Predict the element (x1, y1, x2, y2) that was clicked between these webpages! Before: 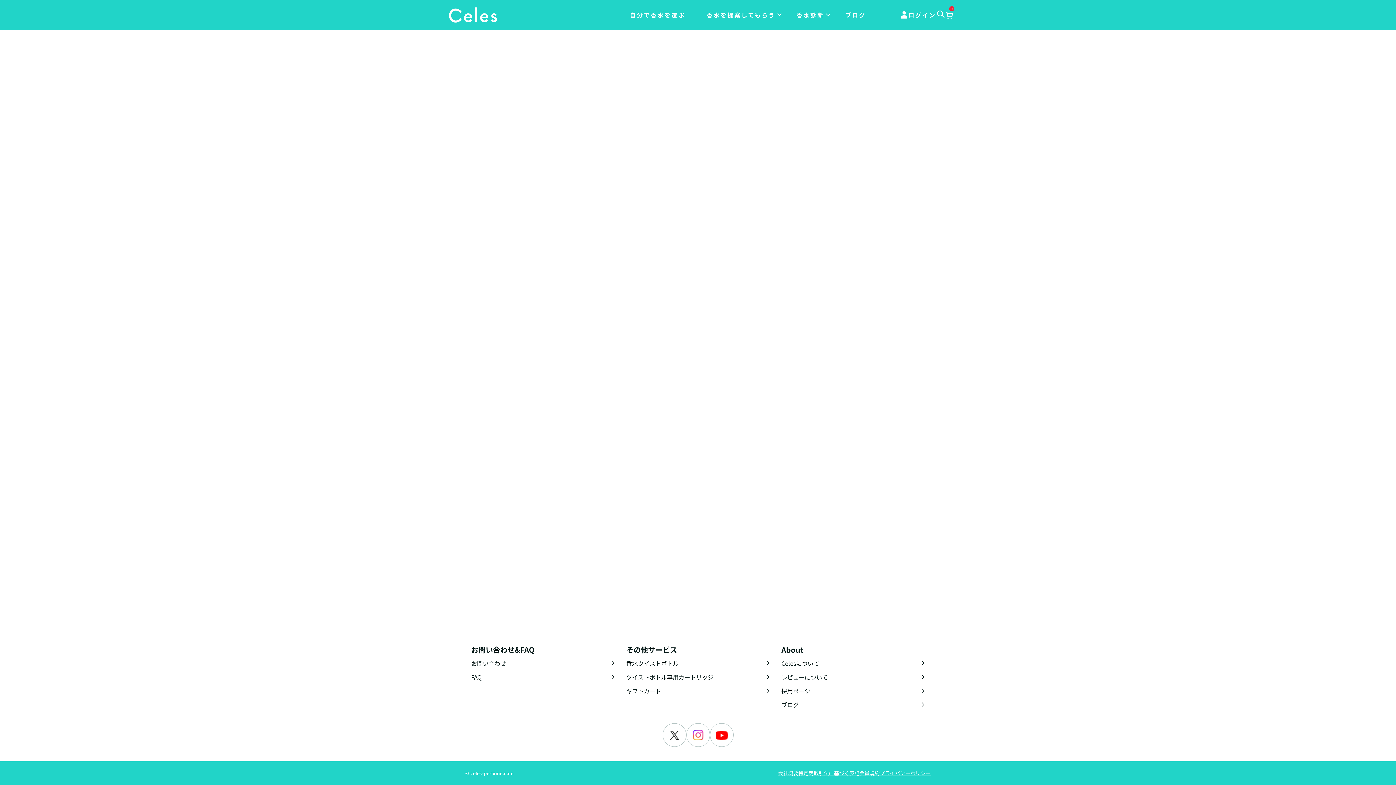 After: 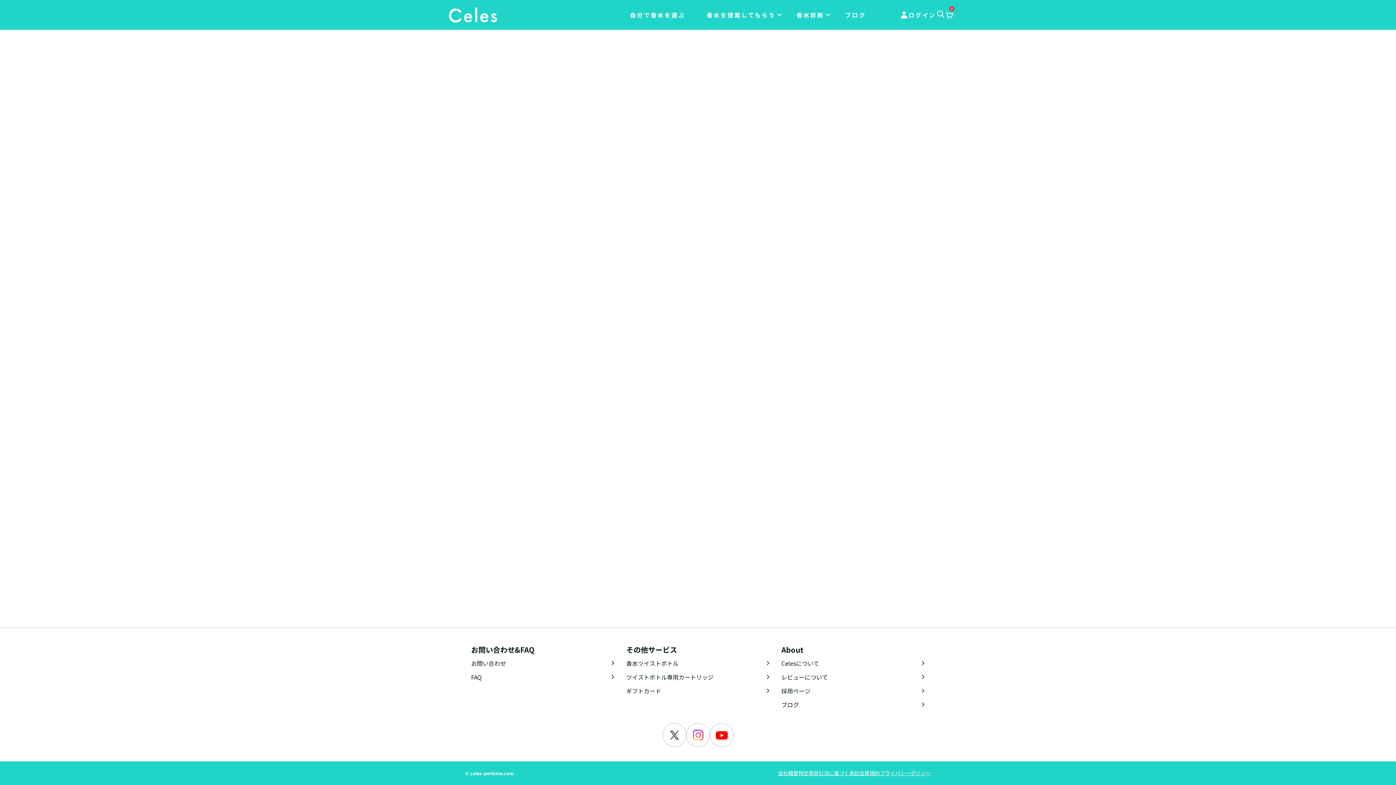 Action: bbox: (686, 723, 710, 747)